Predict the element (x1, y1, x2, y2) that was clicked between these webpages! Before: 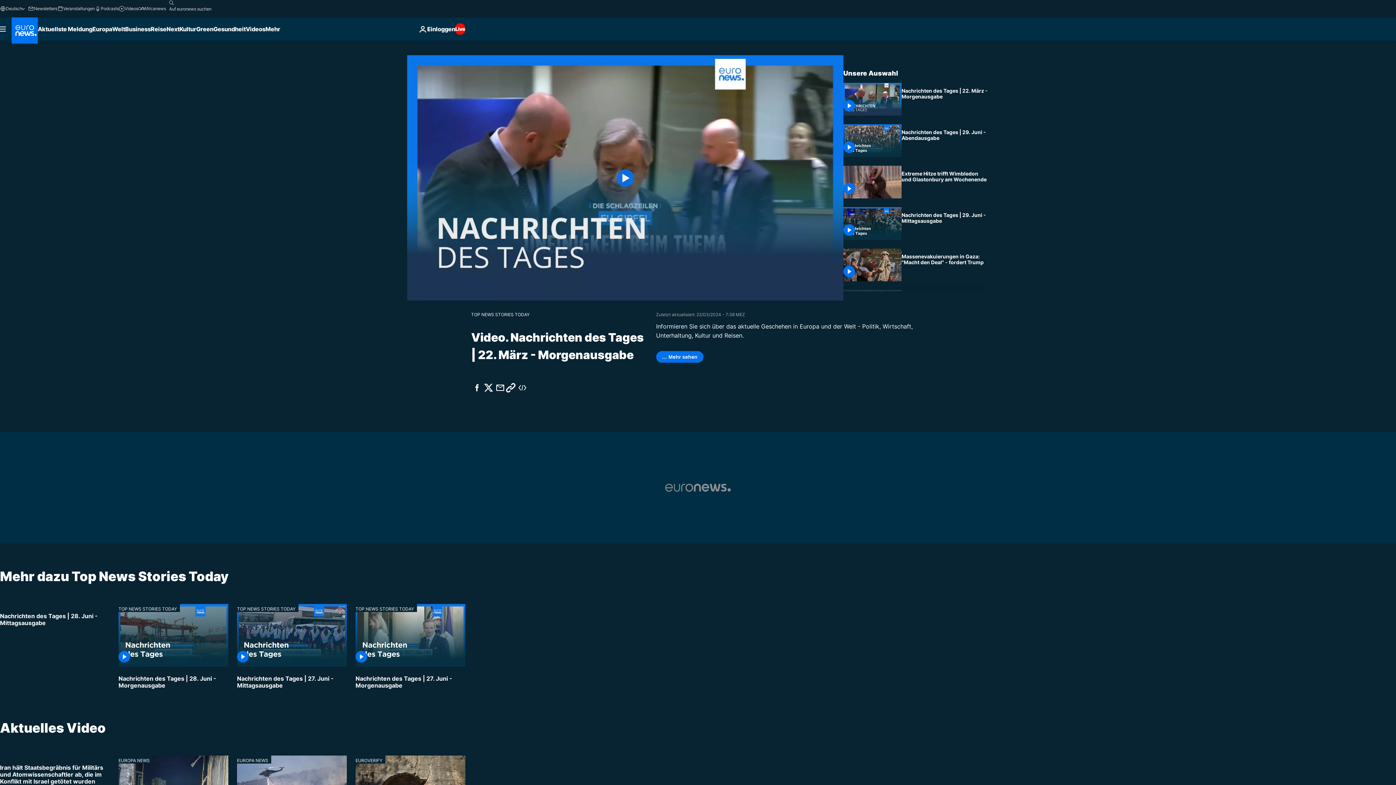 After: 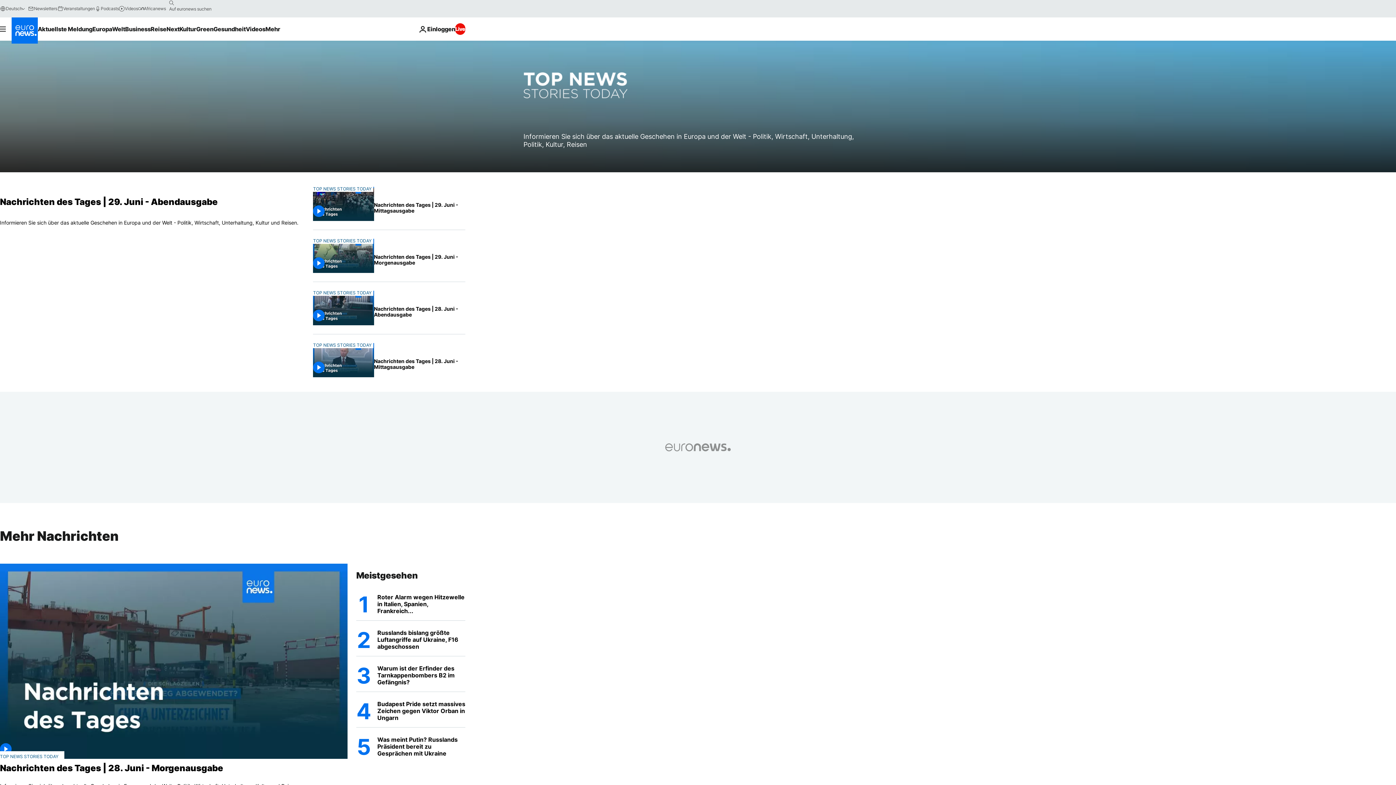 Action: label: TOP NEWS STORIES TODAY bbox: (355, 604, 417, 612)